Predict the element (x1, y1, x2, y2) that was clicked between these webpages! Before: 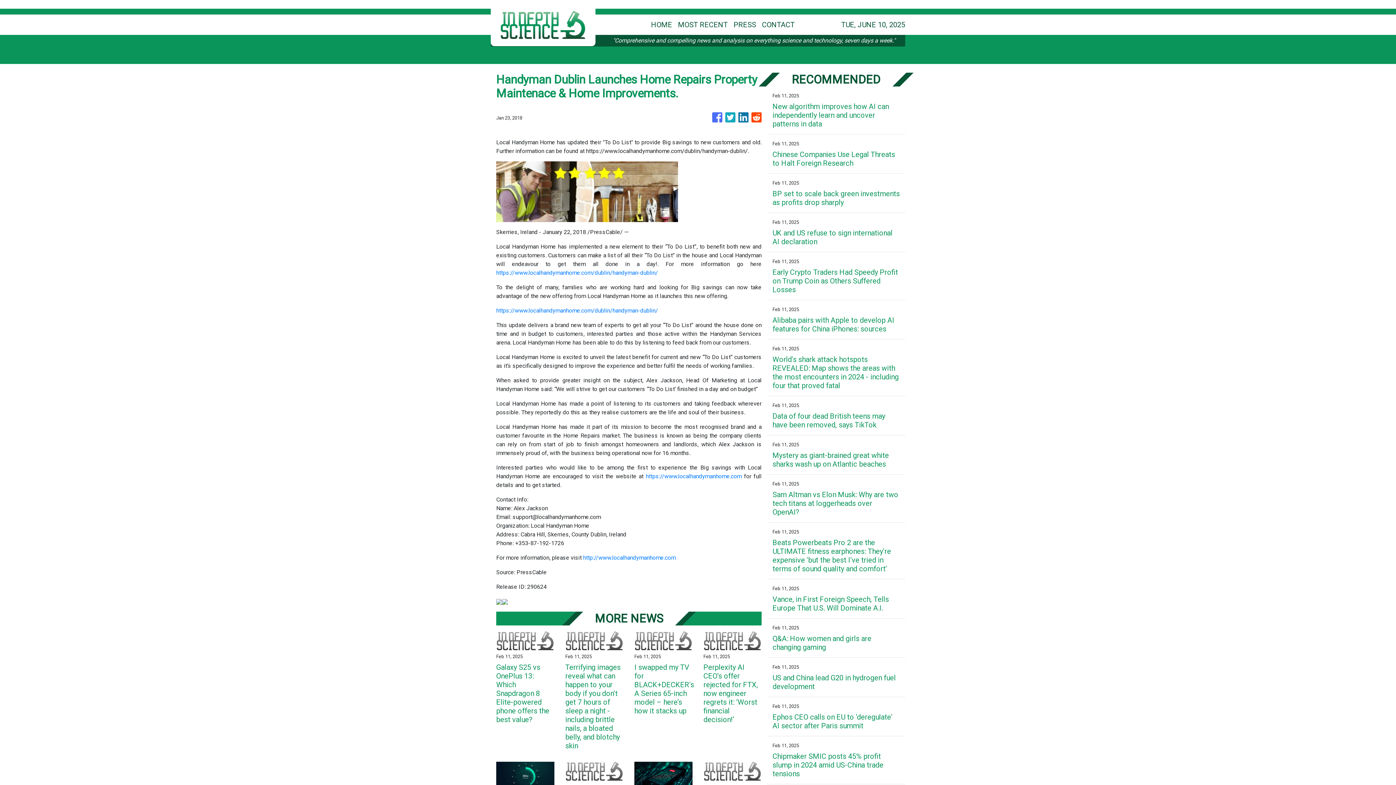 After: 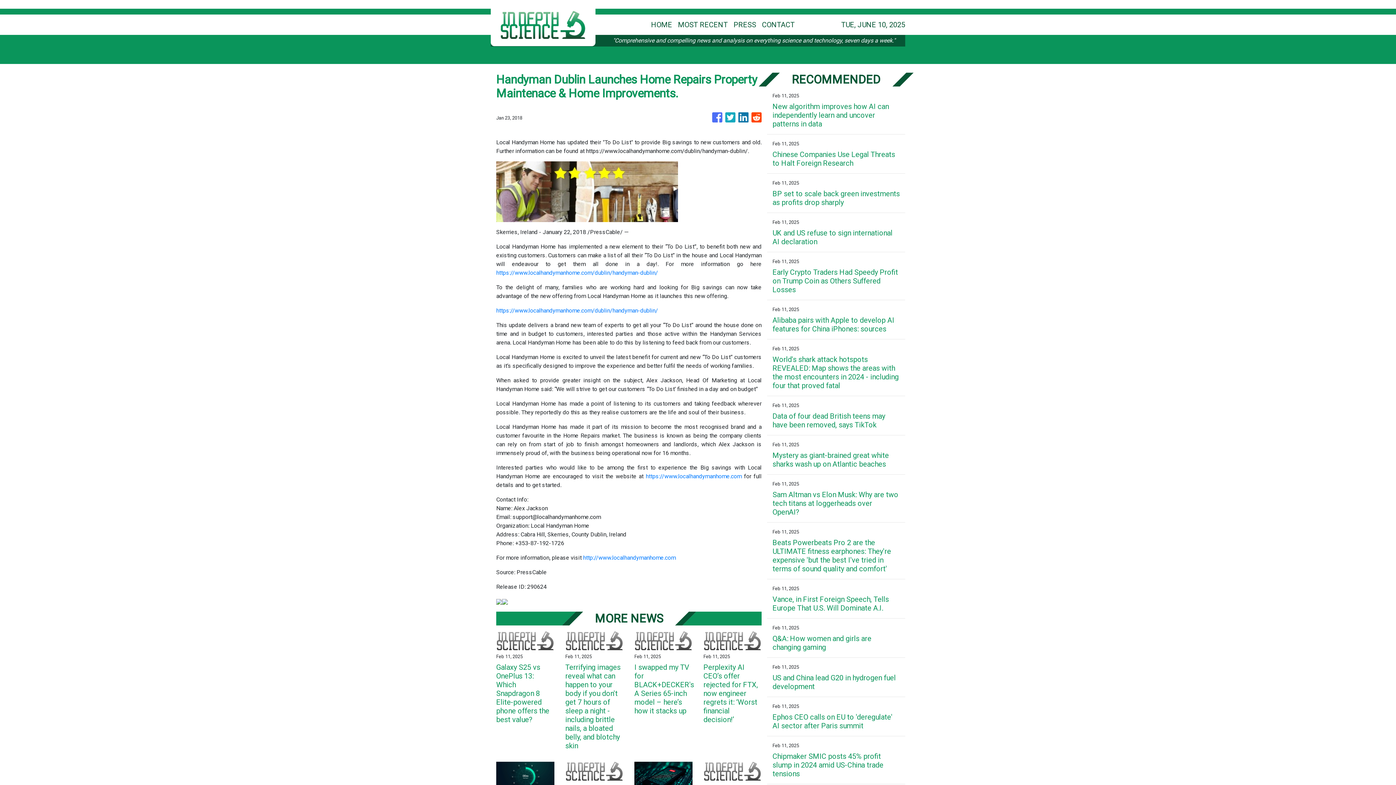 Action: bbox: (738, 109, 748, 126)